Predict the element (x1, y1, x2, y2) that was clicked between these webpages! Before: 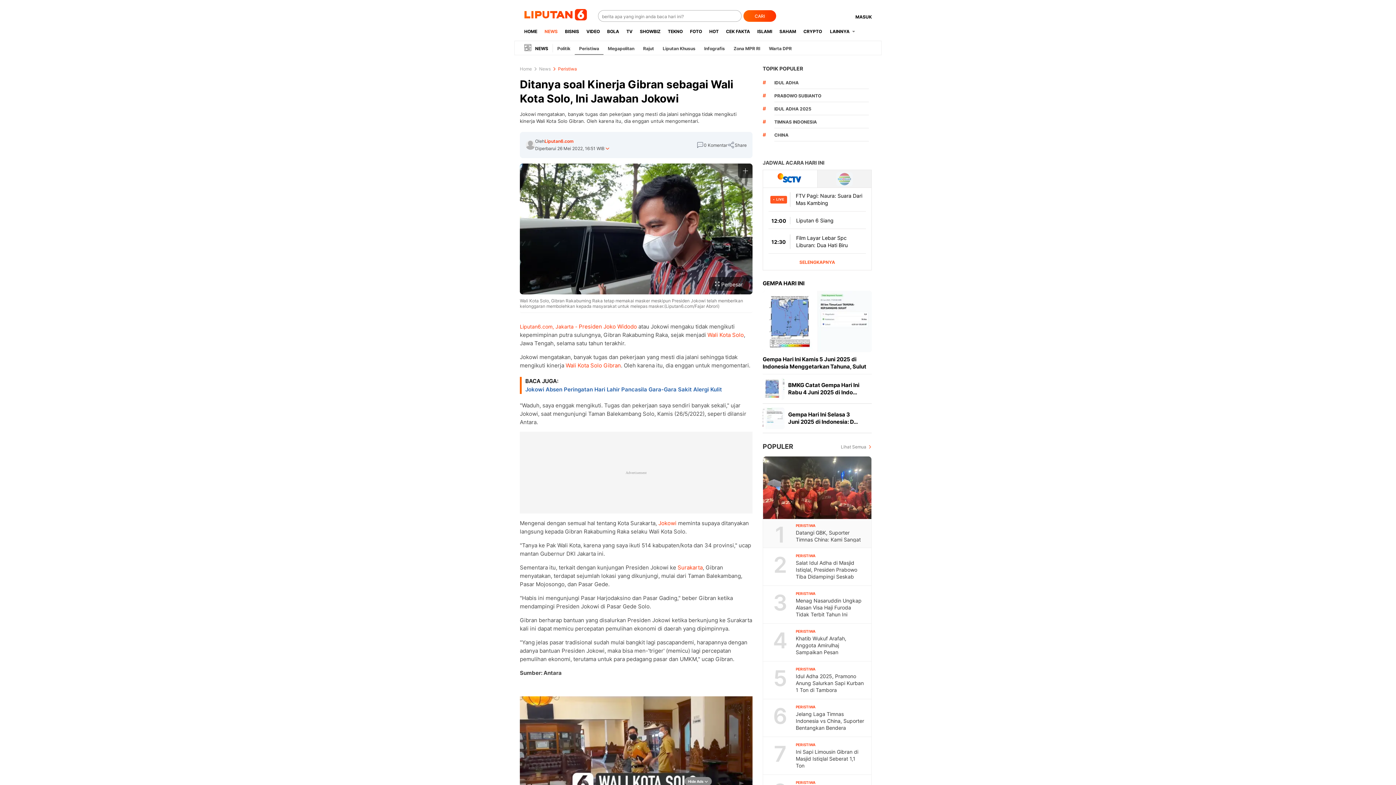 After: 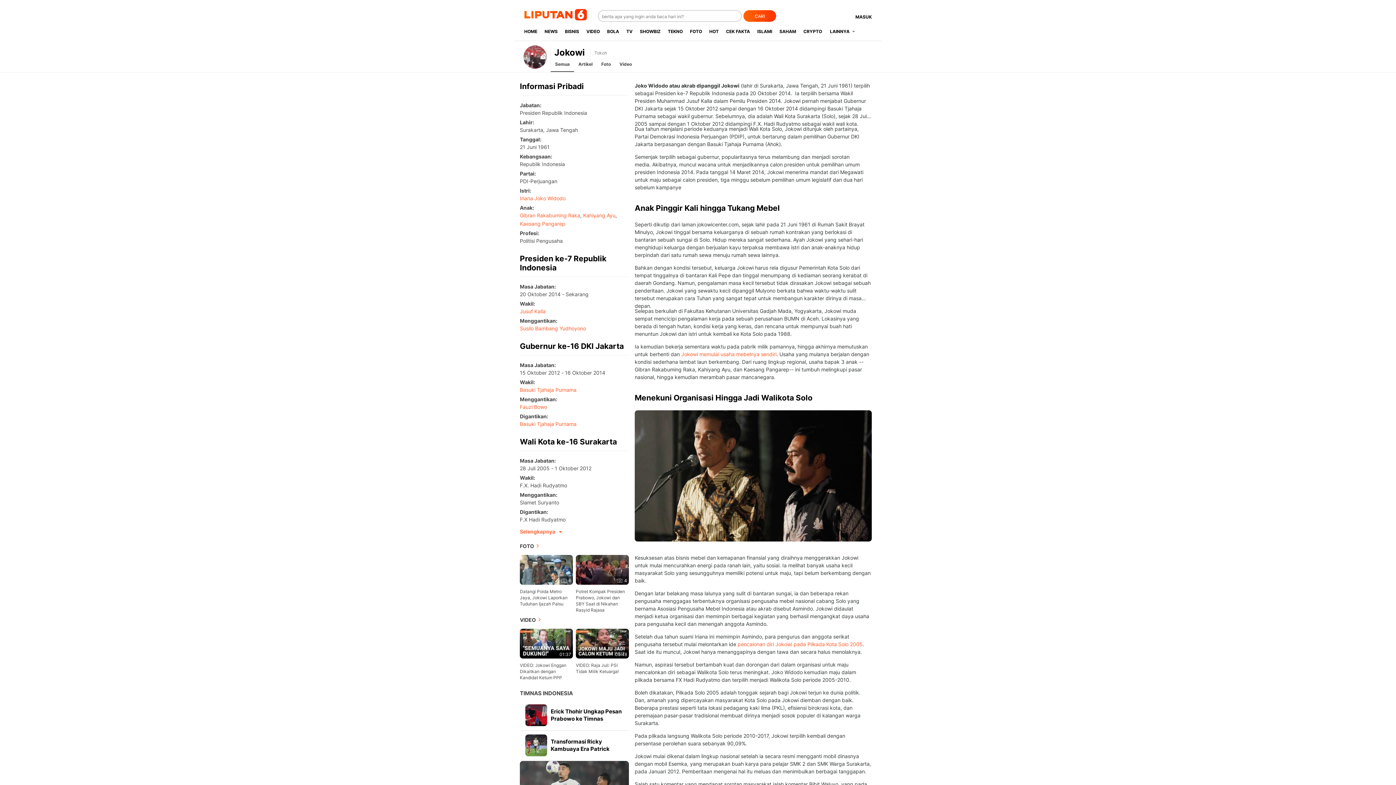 Action: label: Jokowi bbox: (658, 520, 676, 526)